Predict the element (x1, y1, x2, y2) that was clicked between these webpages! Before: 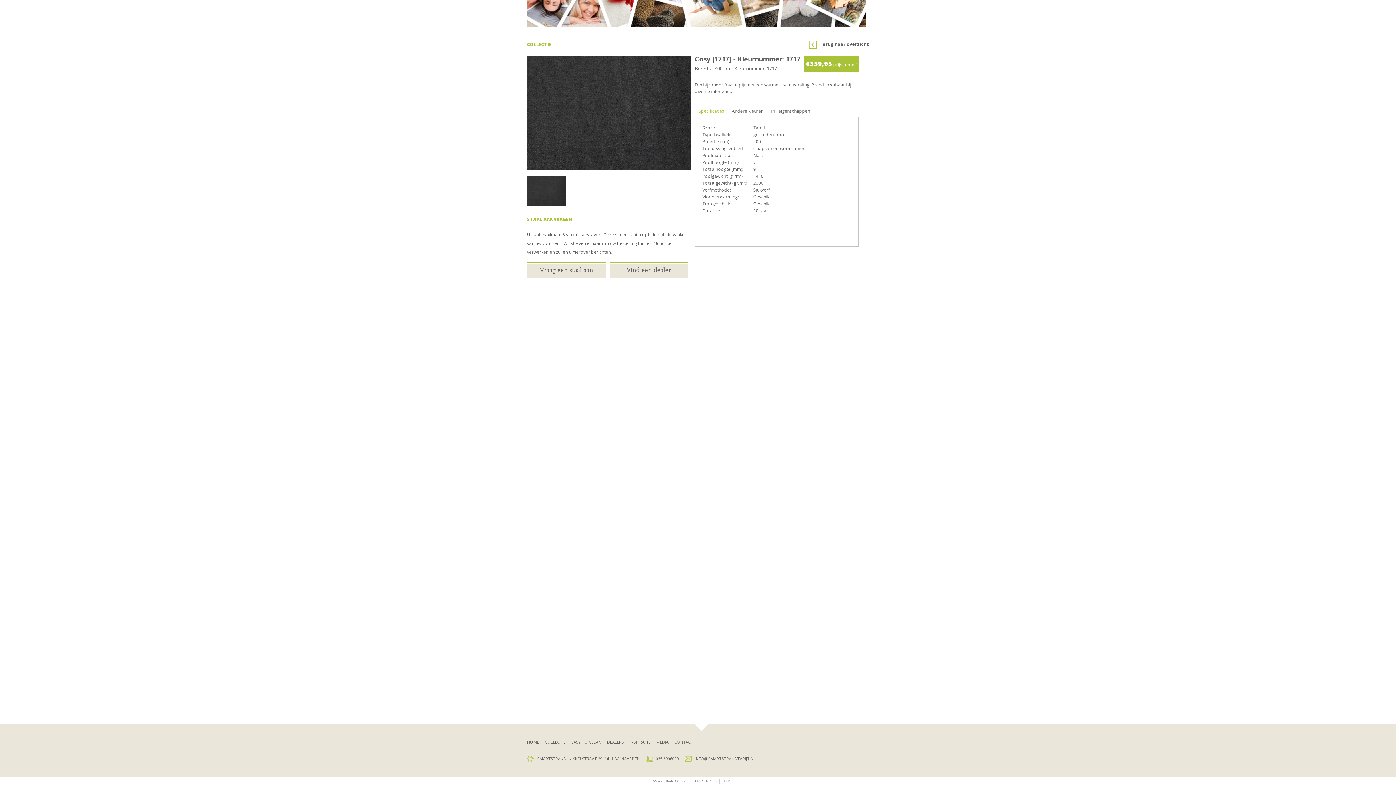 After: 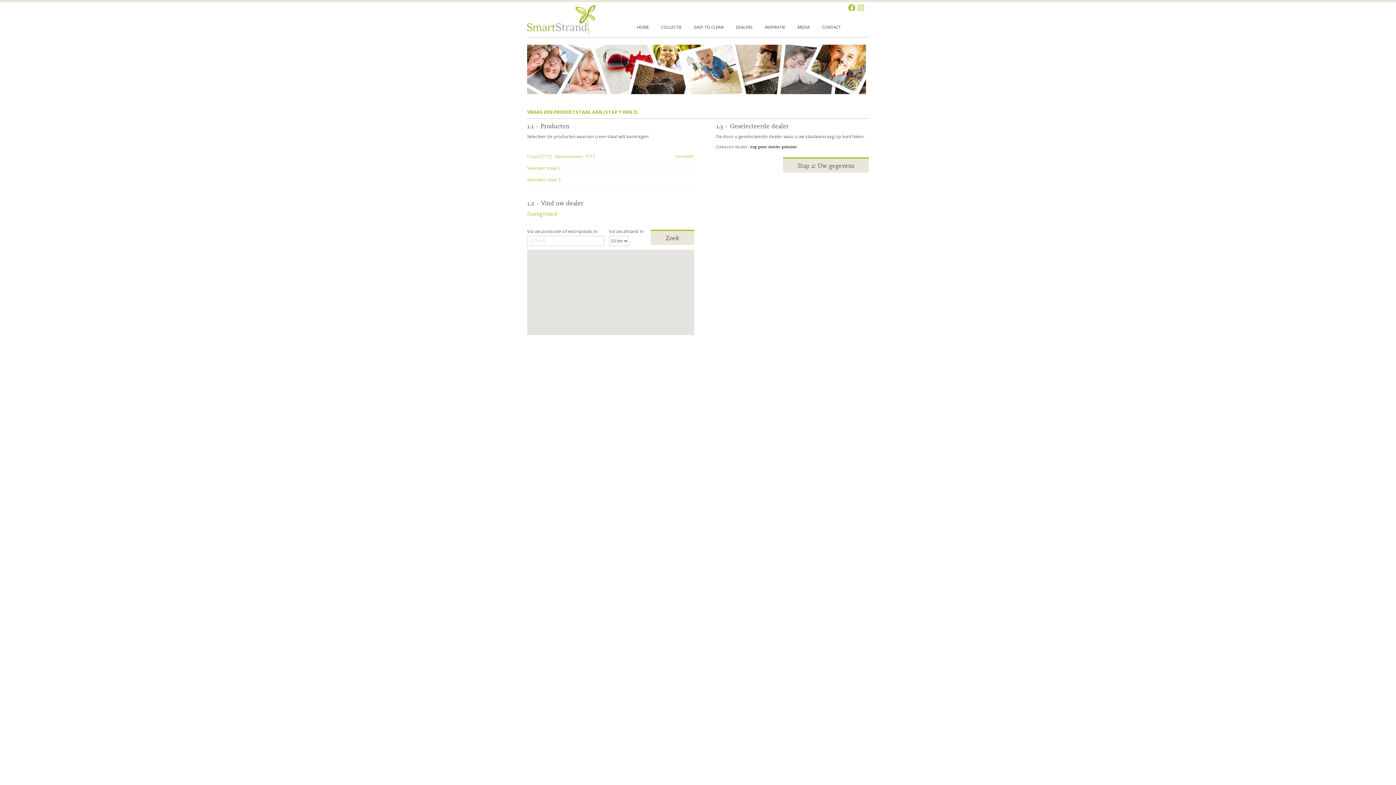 Action: label: Vraag een staal aan bbox: (527, 263, 606, 277)